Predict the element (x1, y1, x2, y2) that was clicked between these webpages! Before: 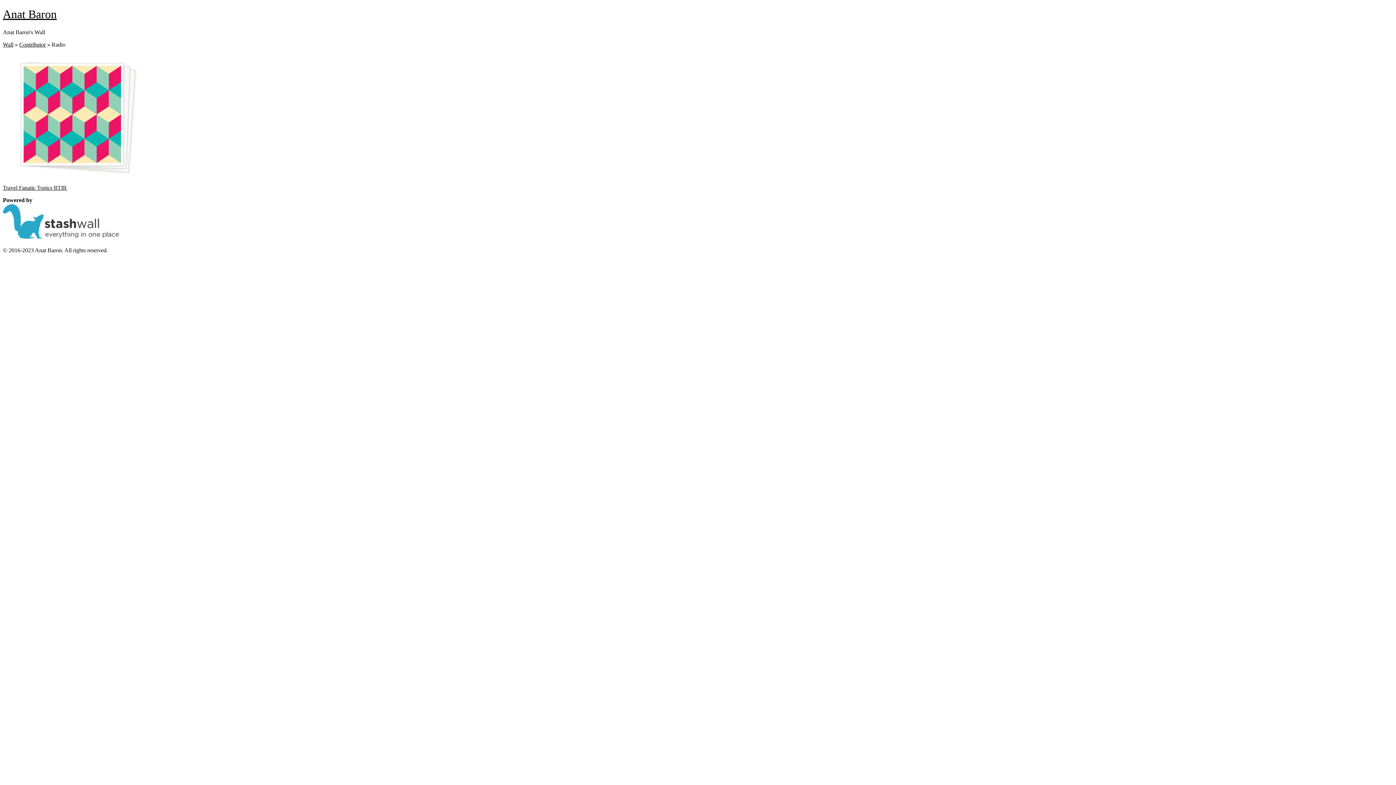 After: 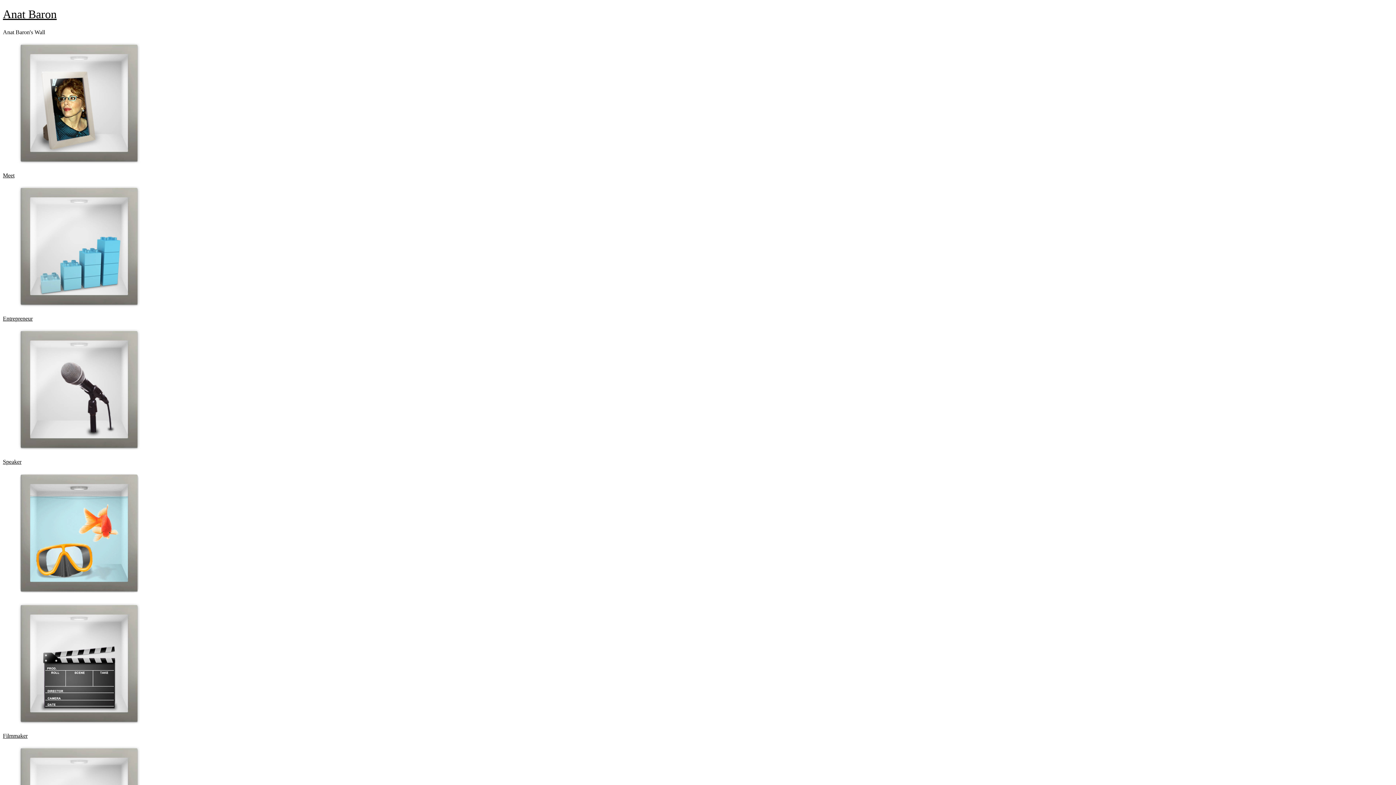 Action: label: Wall bbox: (2, 41, 13, 47)